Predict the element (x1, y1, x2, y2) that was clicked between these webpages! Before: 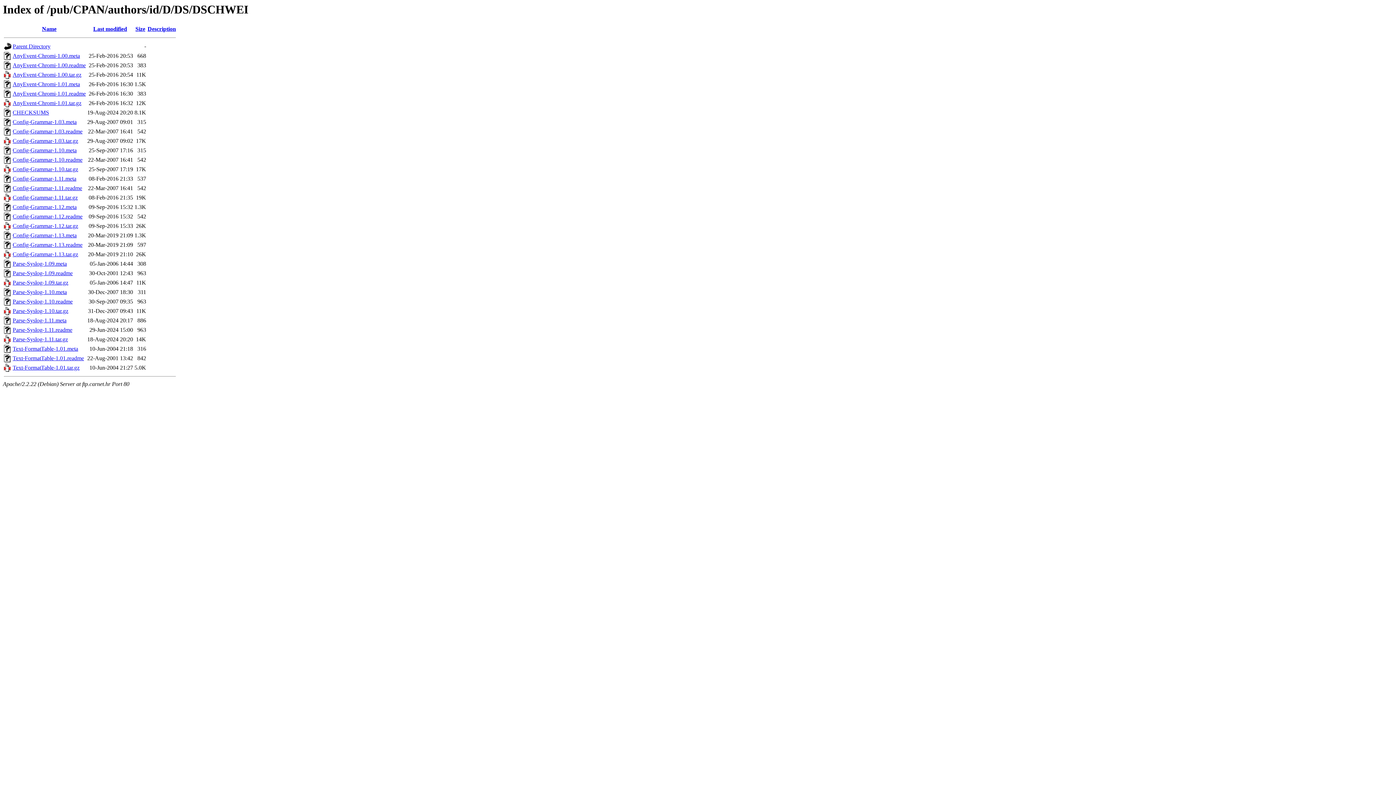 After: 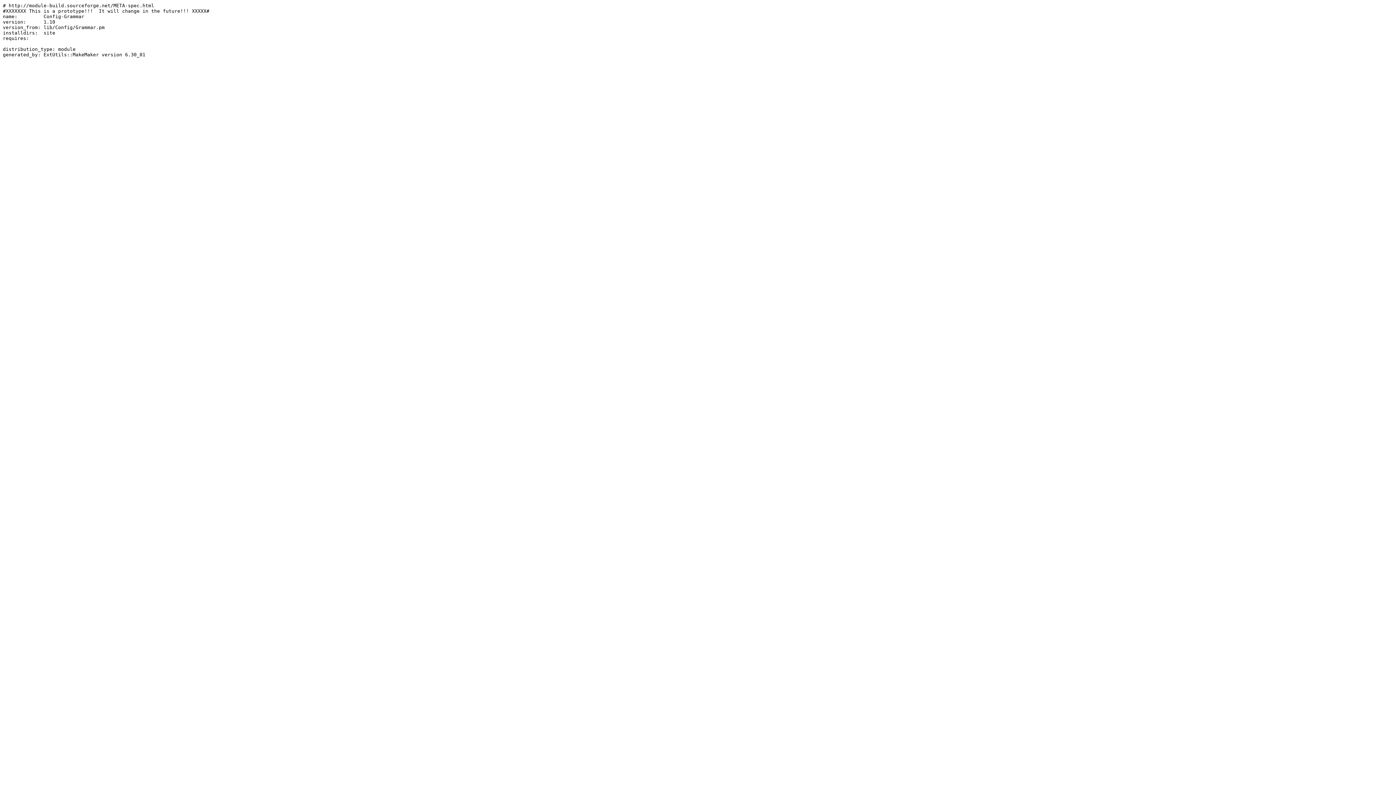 Action: label: Config-Grammar-1.10.meta bbox: (12, 147, 76, 153)